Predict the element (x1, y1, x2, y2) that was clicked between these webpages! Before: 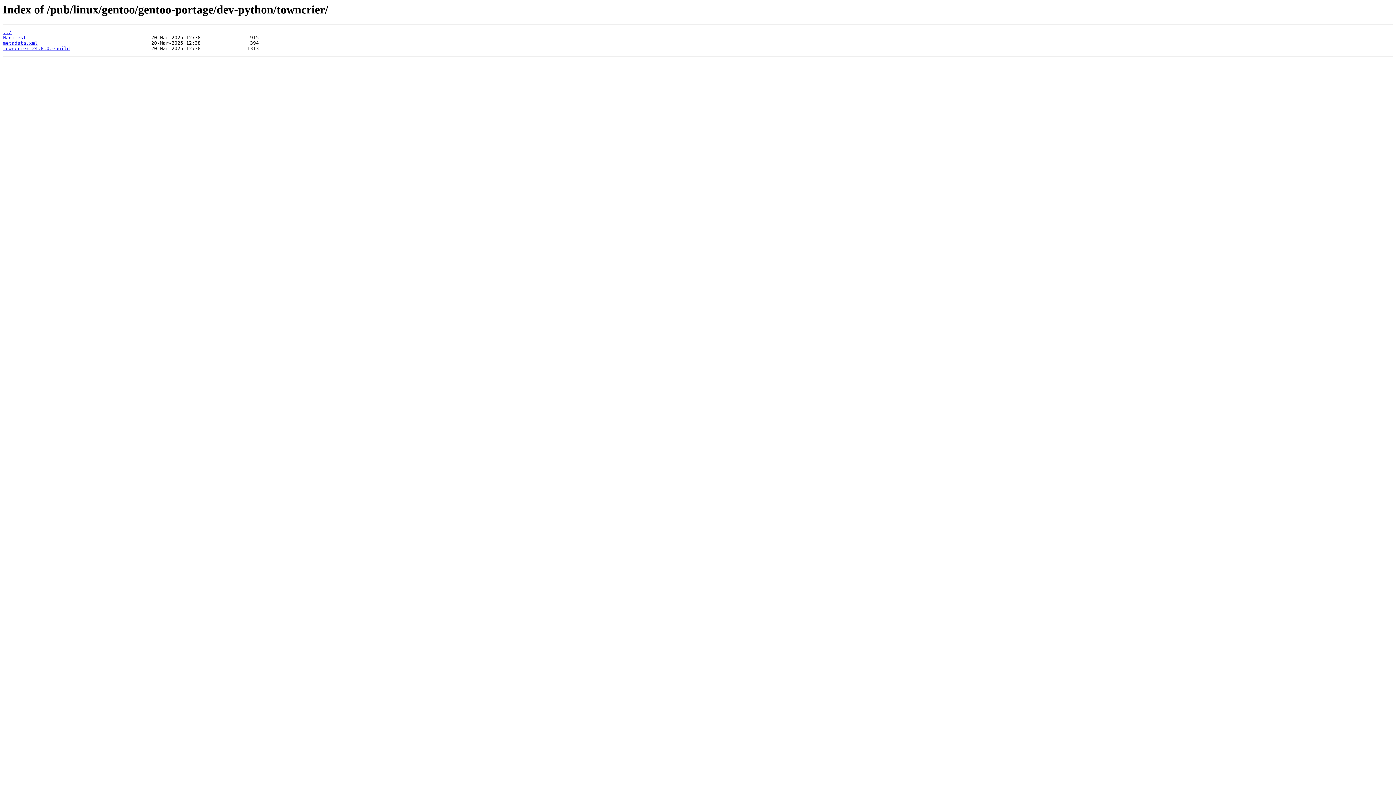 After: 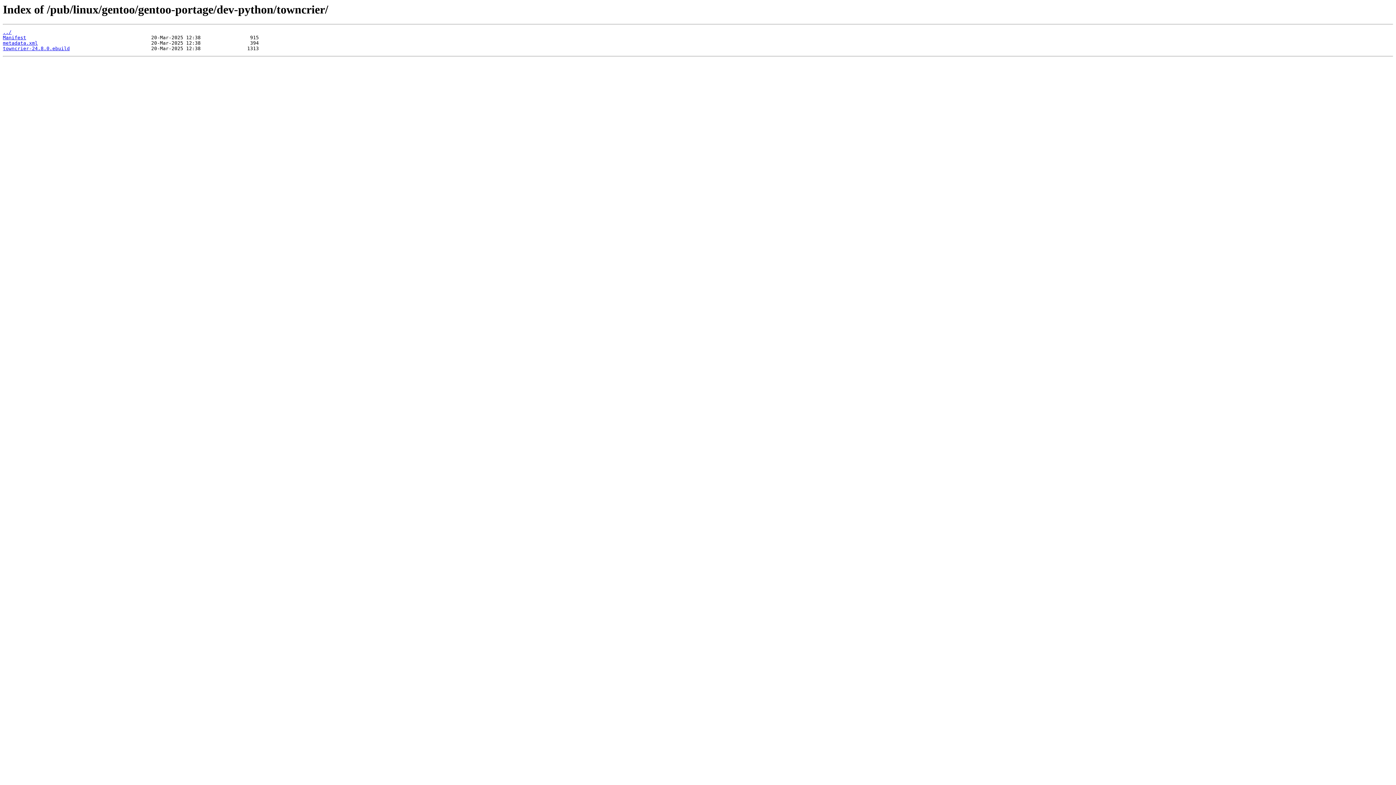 Action: bbox: (2, 35, 26, 40) label: Manifest